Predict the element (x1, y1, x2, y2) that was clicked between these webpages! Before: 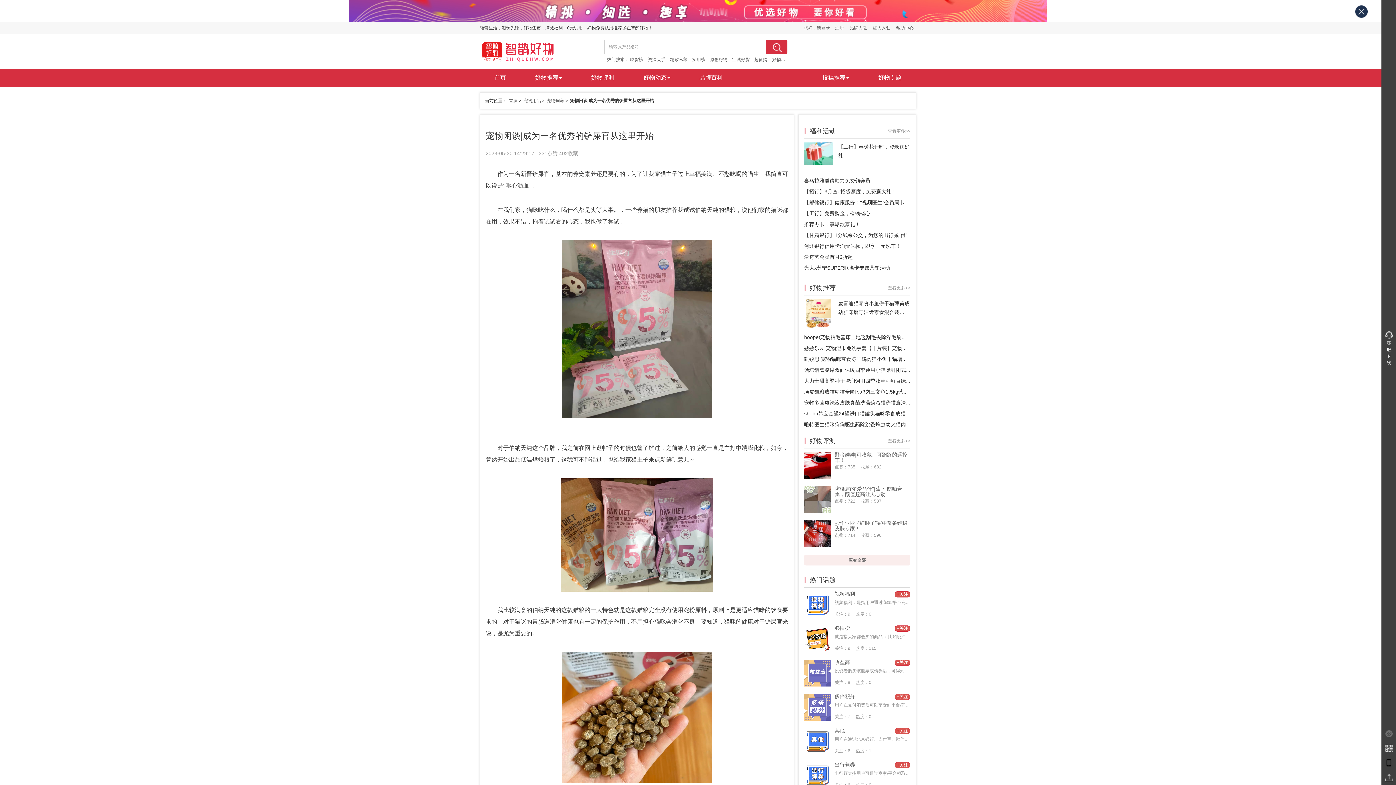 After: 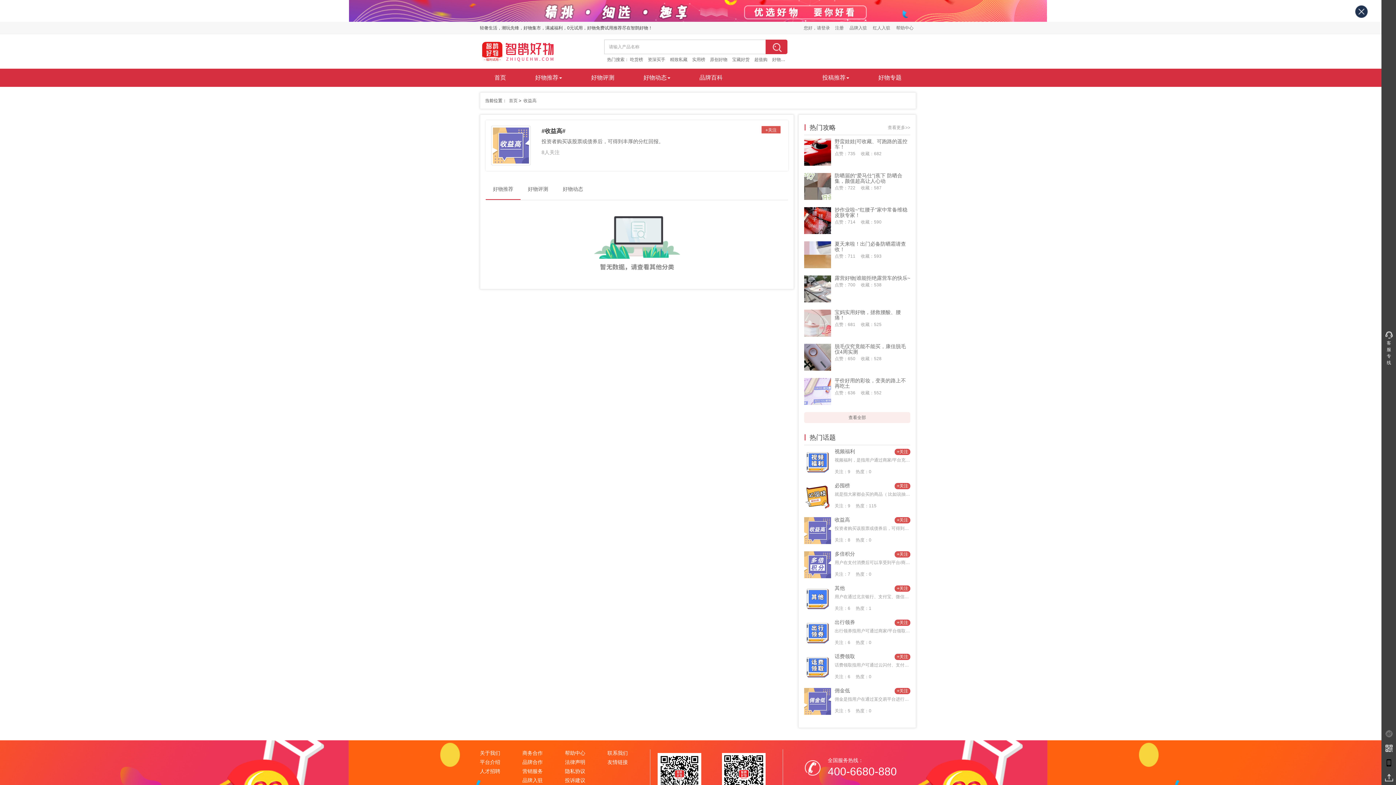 Action: bbox: (894, 660, 910, 666) label: +关注